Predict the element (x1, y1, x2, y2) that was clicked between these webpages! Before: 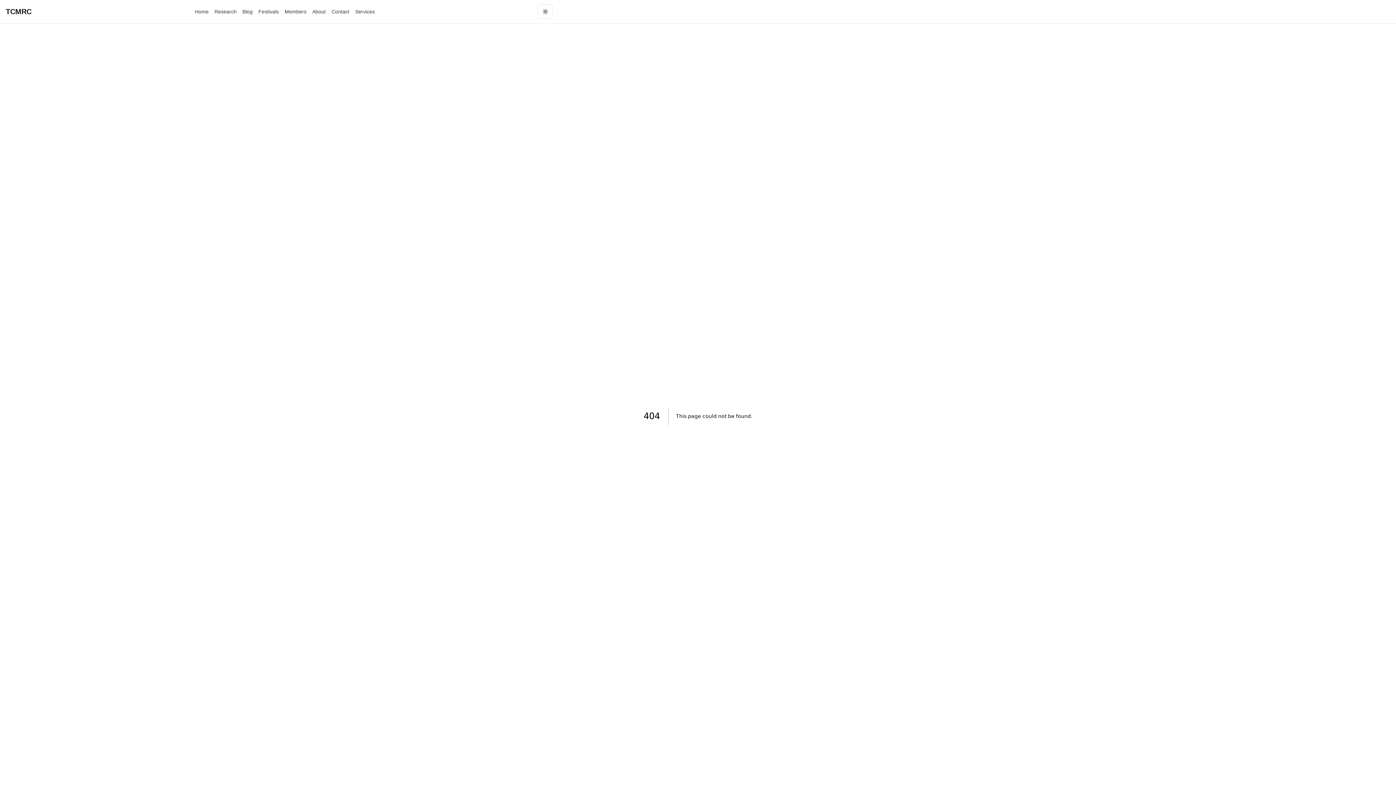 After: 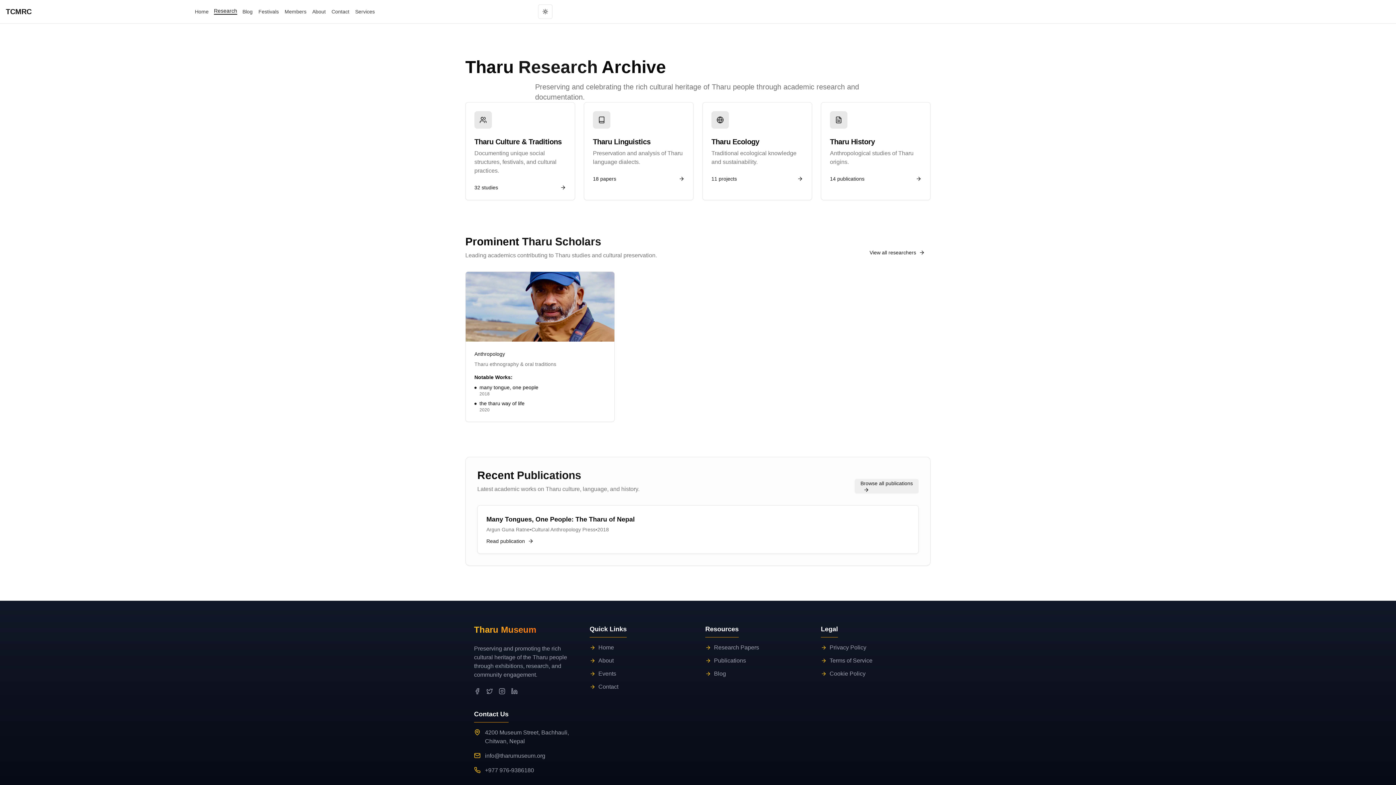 Action: bbox: (214, -2, 236, 25) label: Research